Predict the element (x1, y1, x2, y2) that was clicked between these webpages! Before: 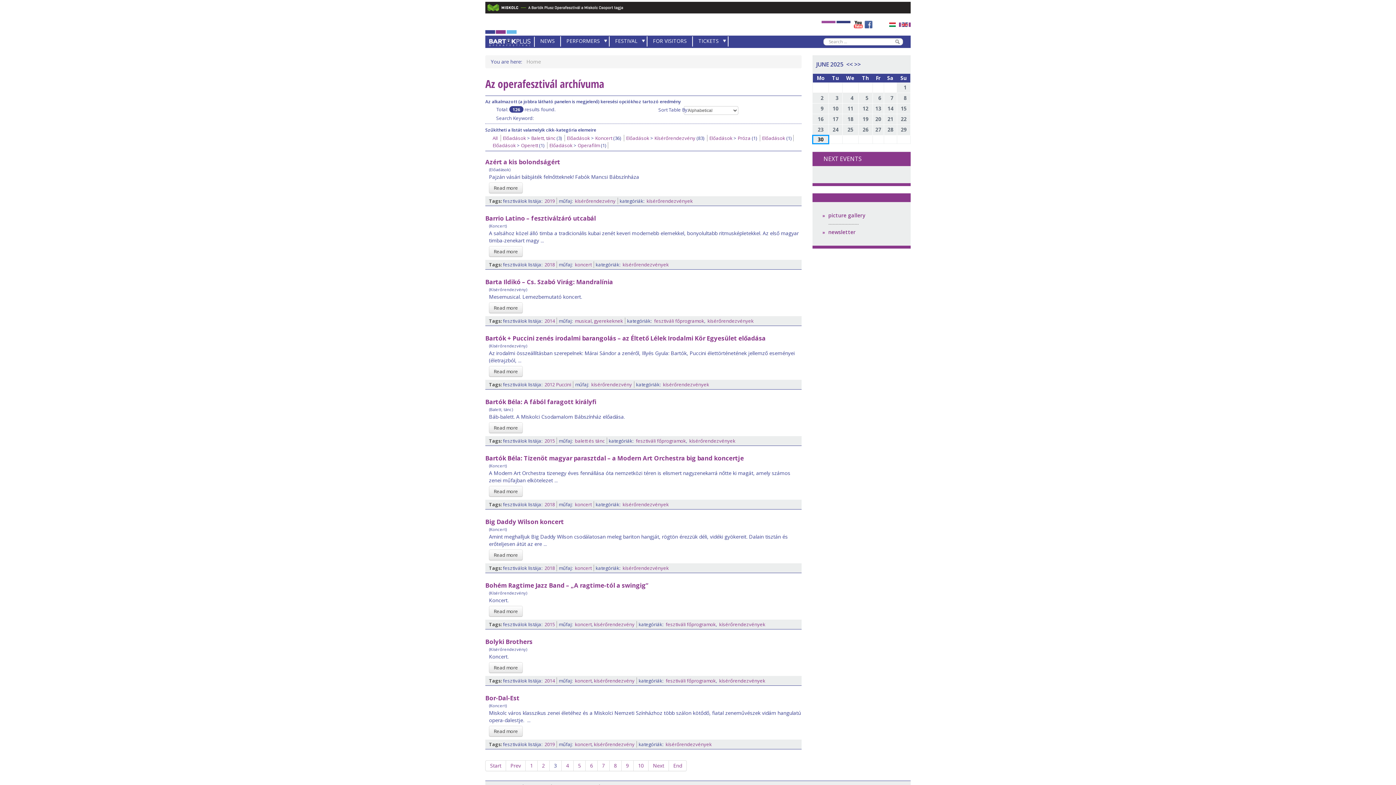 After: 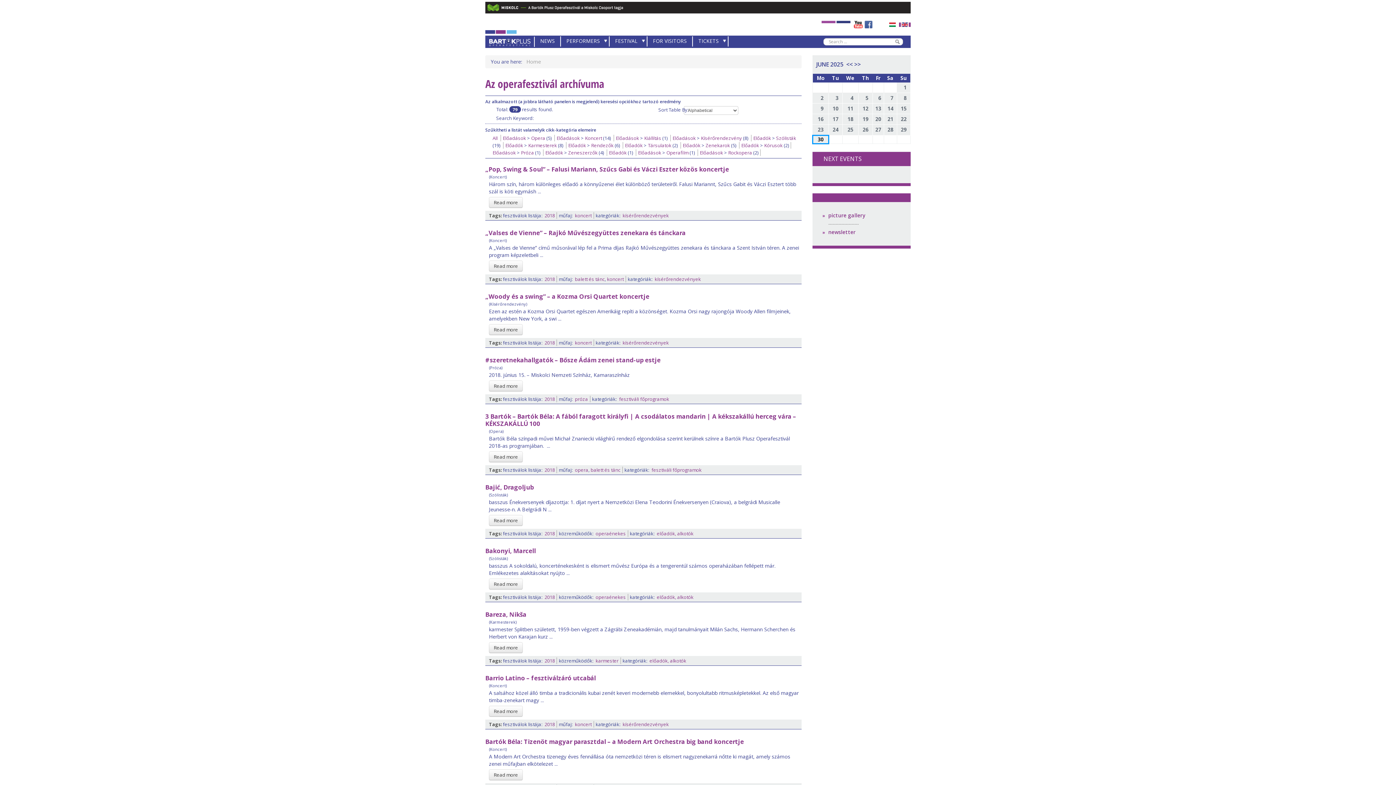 Action: bbox: (544, 501, 555, 507) label: 2018